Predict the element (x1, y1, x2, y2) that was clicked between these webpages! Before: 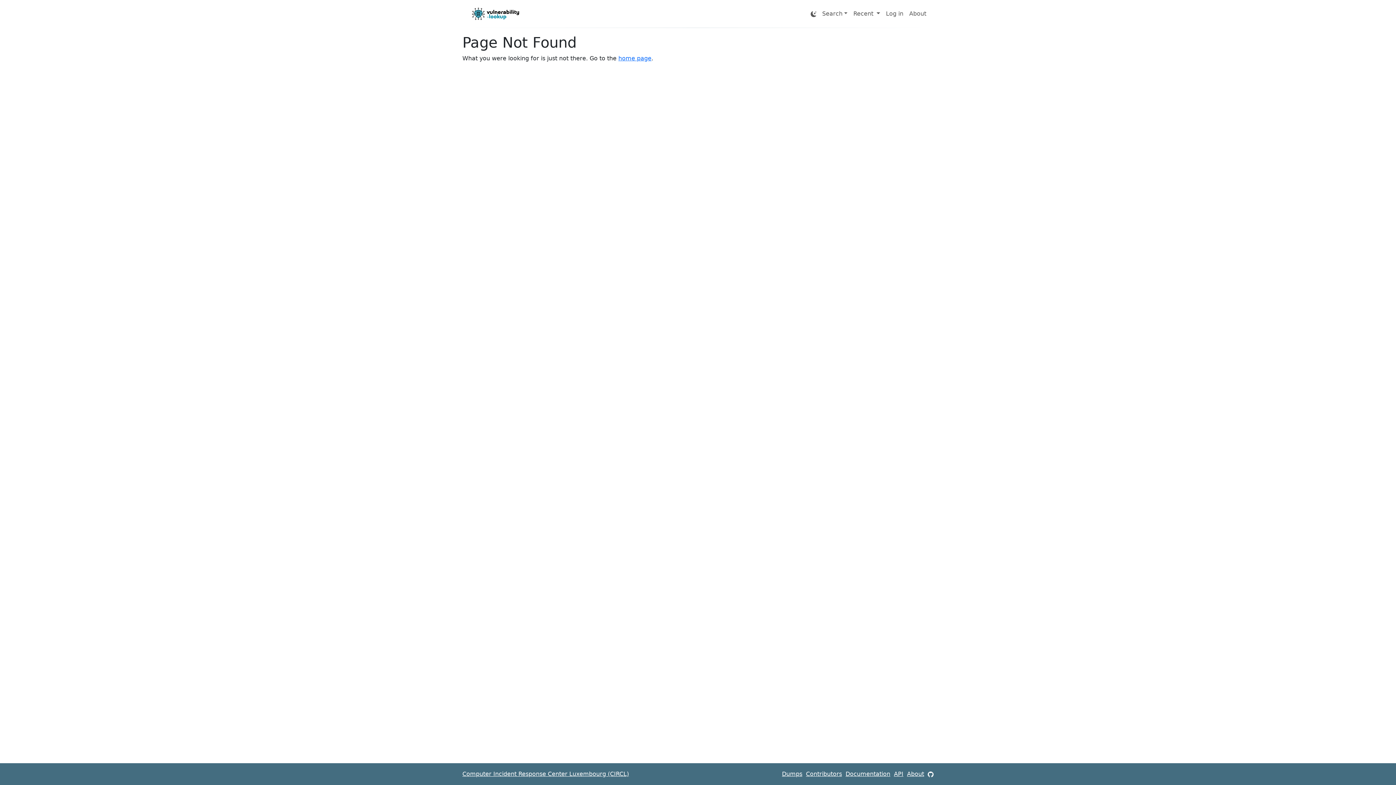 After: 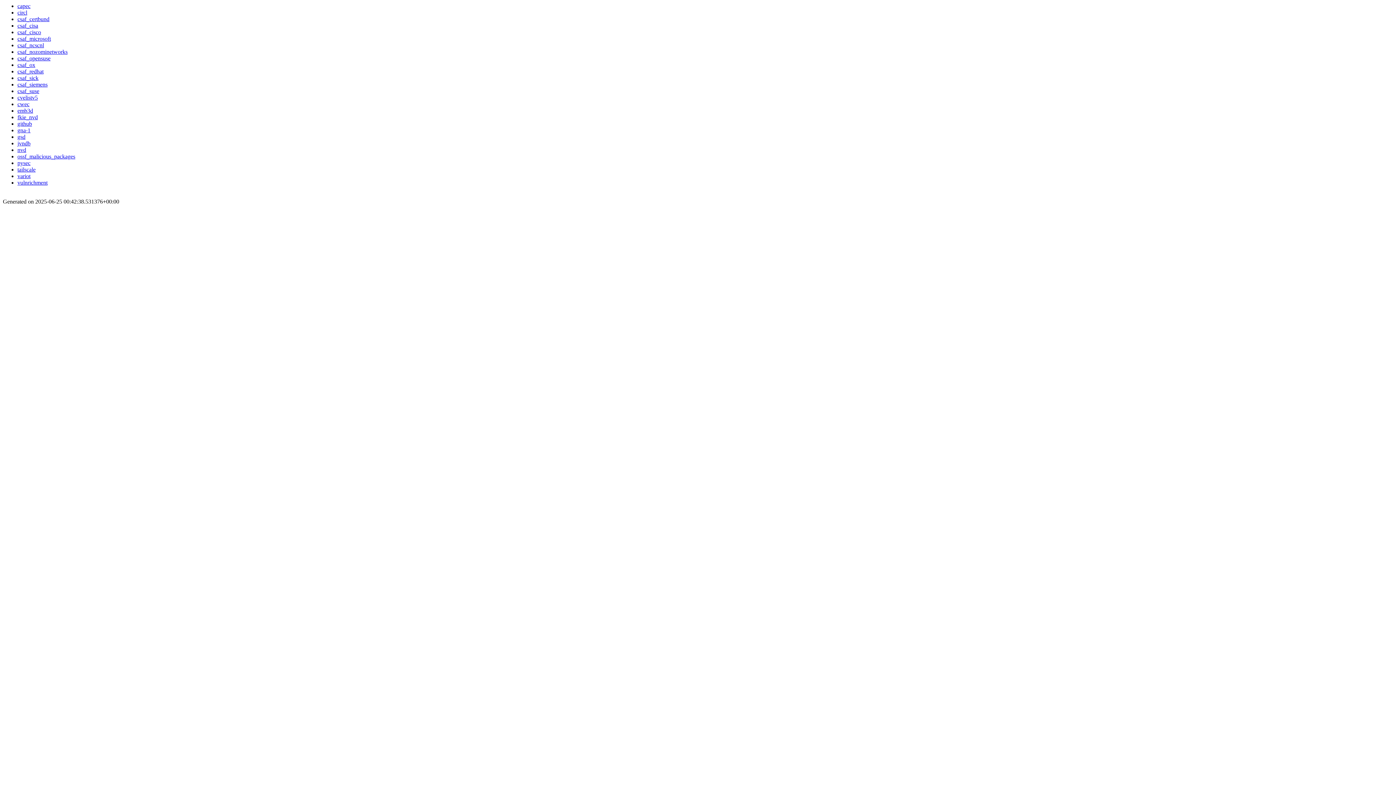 Action: label: Dumps bbox: (782, 763, 802, 785)